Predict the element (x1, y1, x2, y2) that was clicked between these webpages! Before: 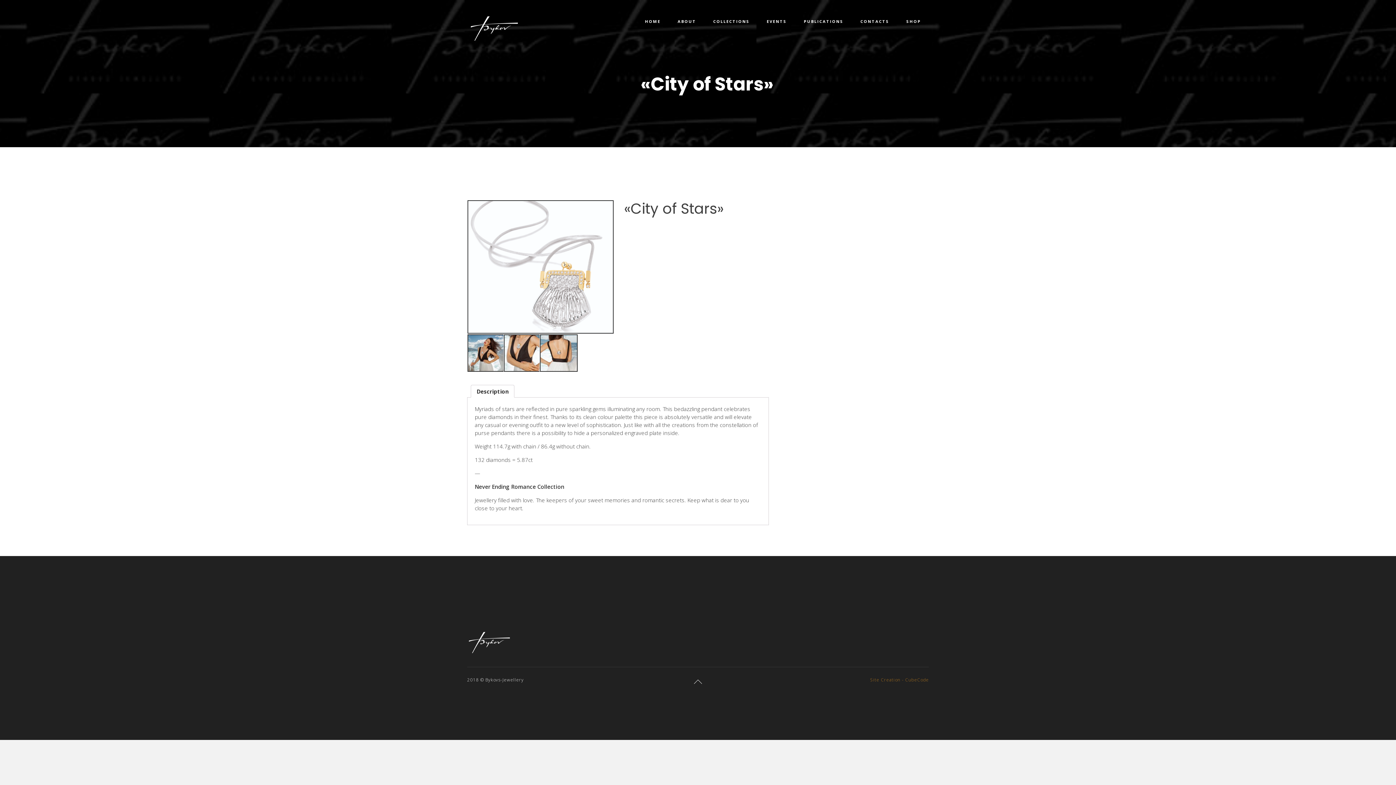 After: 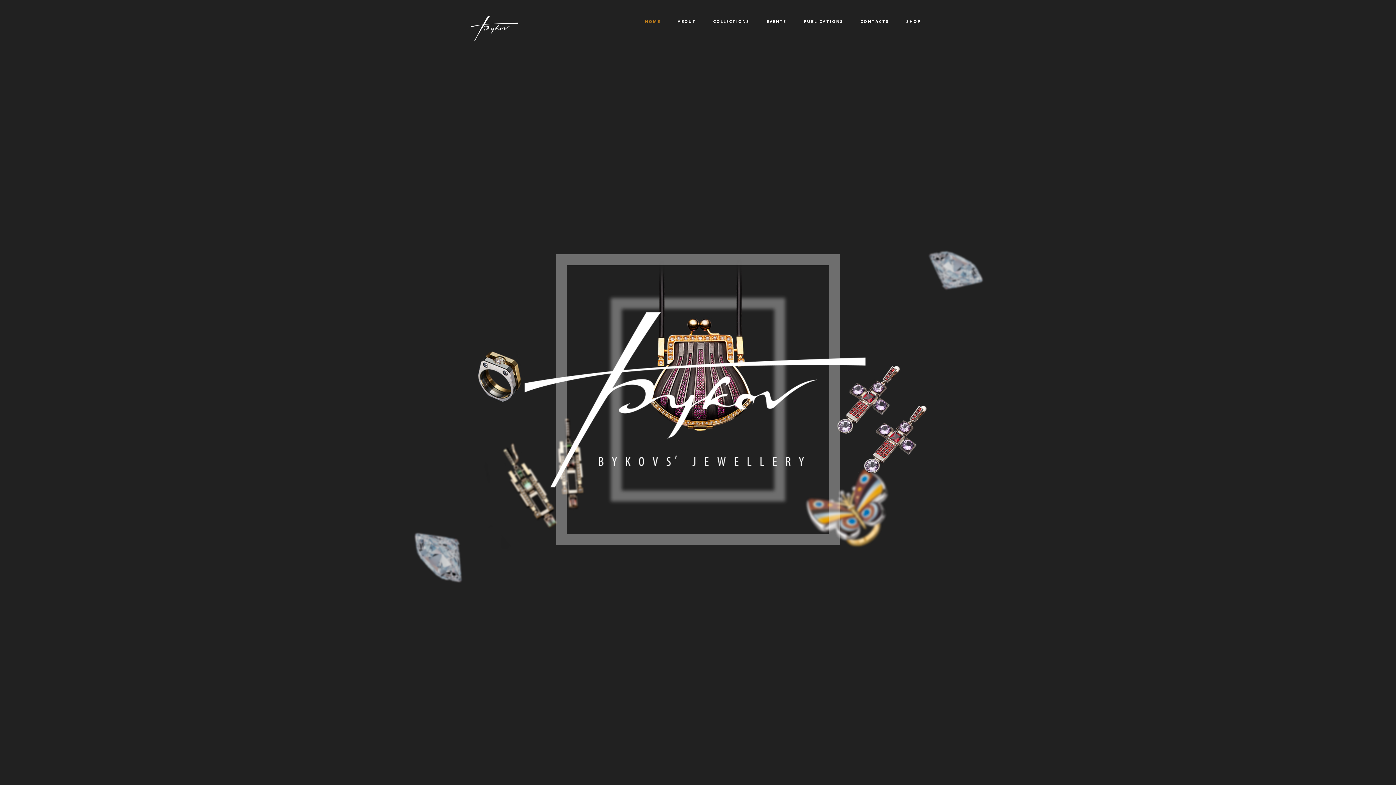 Action: bbox: (467, 34, 521, 42)